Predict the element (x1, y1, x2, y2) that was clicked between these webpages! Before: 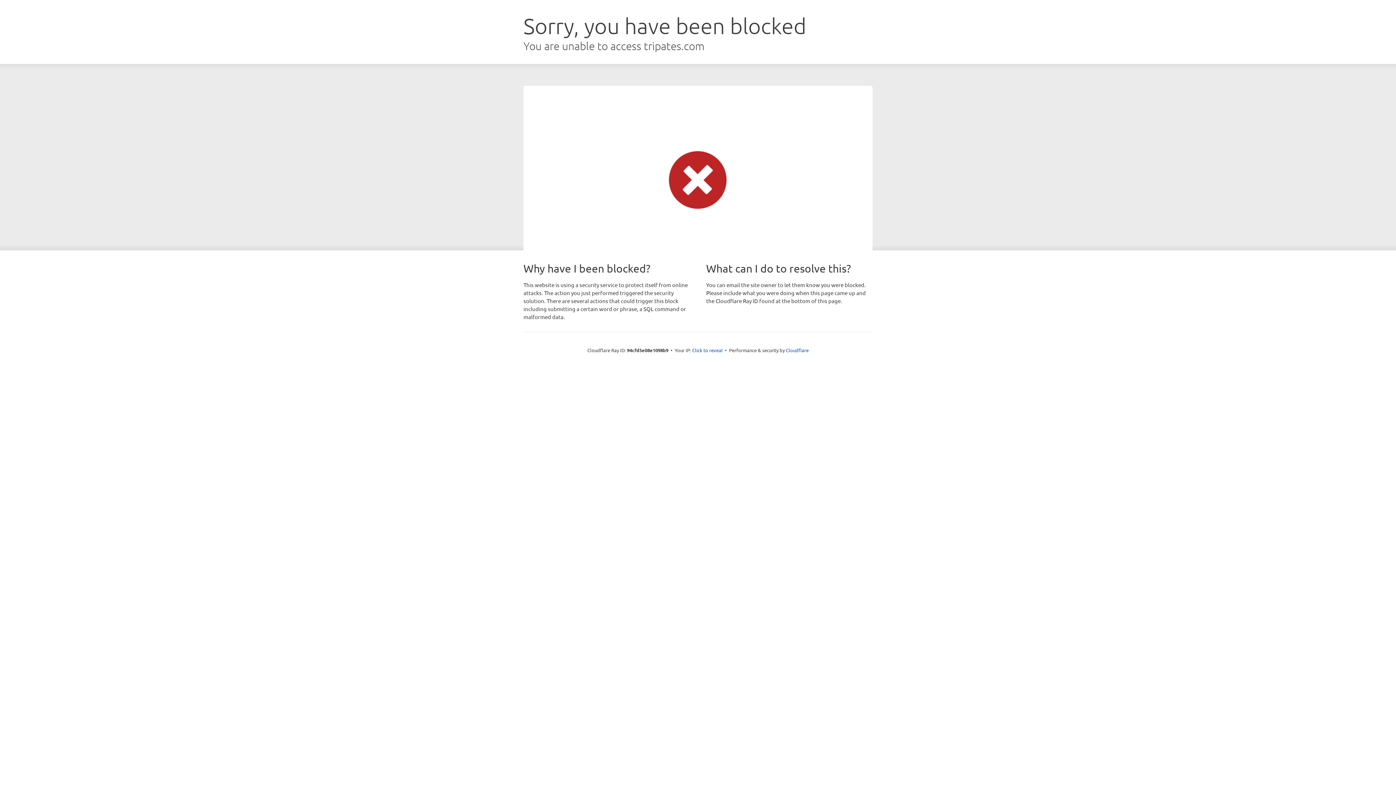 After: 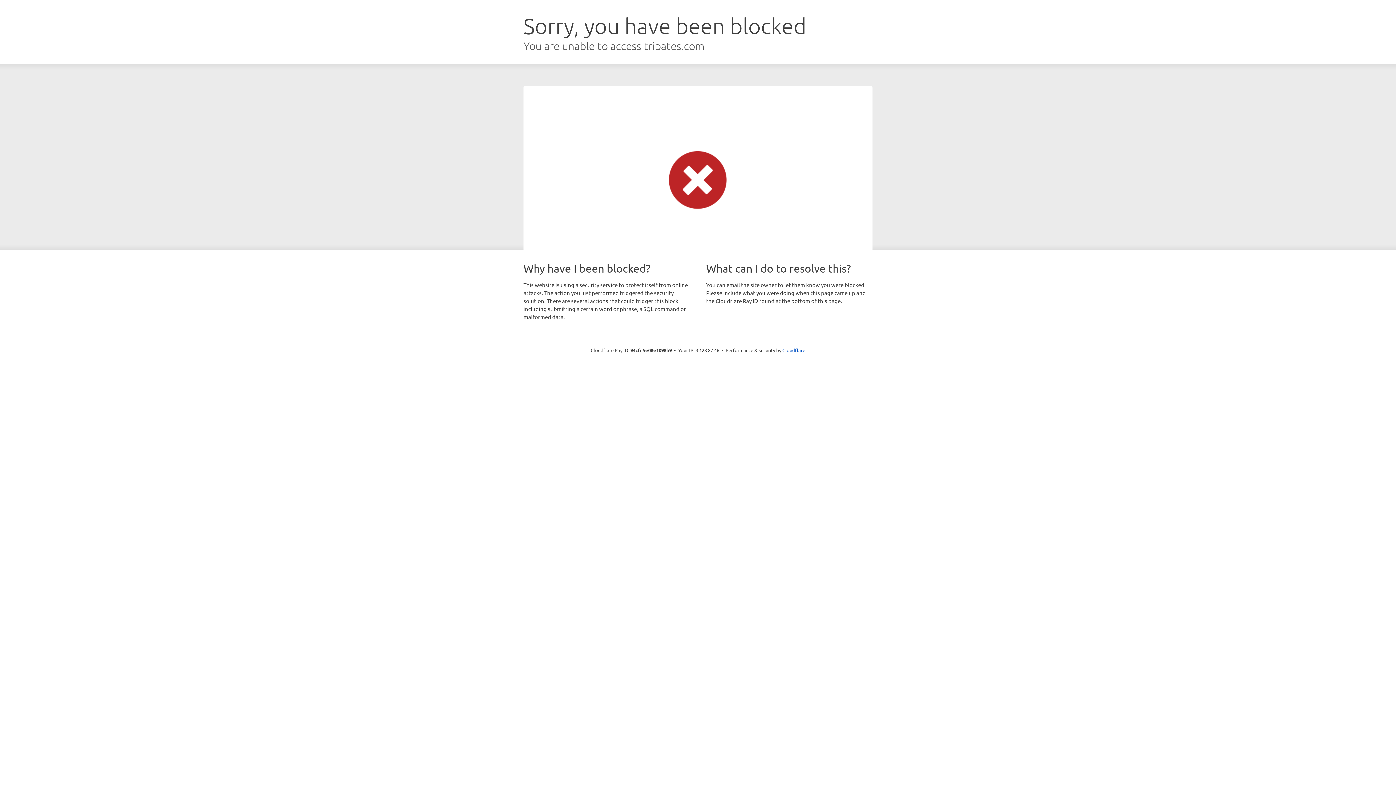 Action: bbox: (692, 346, 722, 353) label: Click to reveal